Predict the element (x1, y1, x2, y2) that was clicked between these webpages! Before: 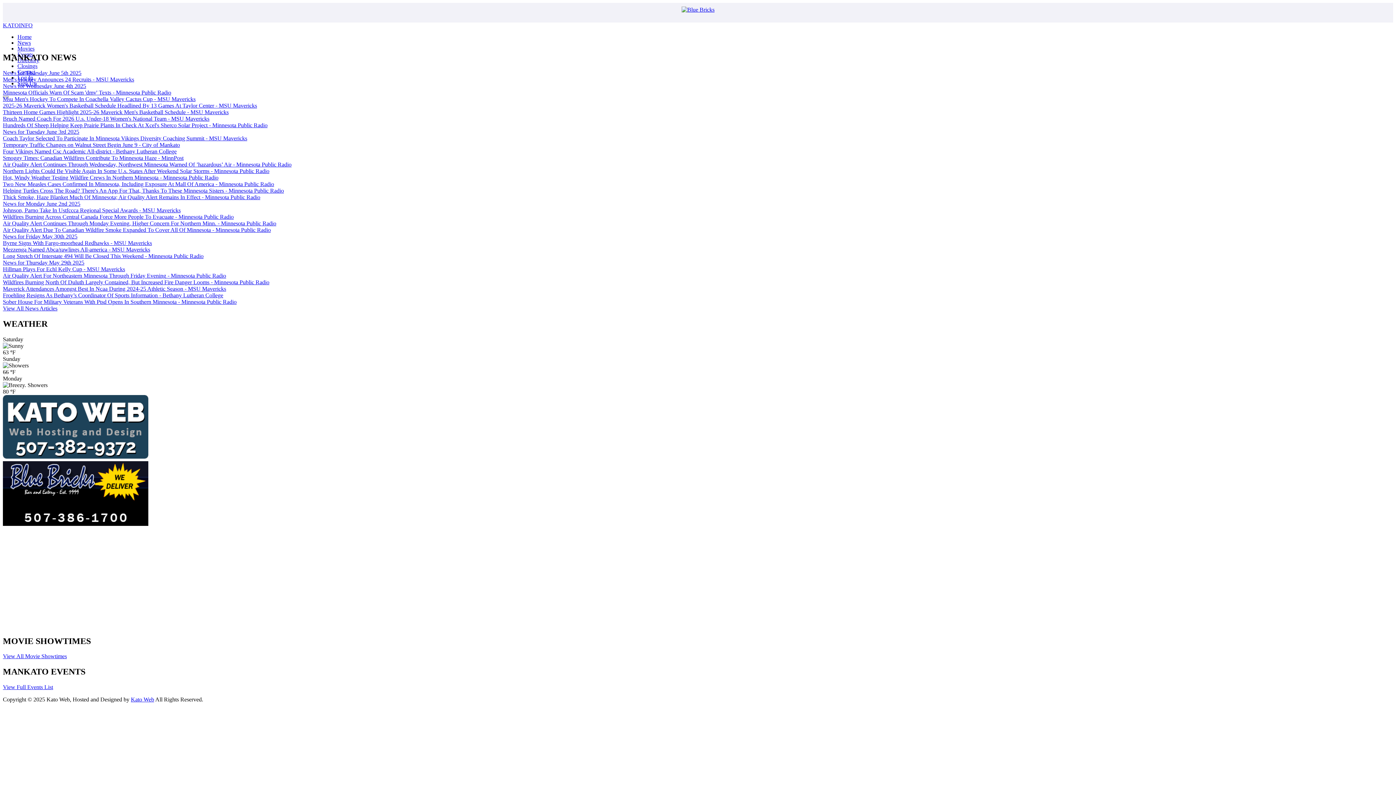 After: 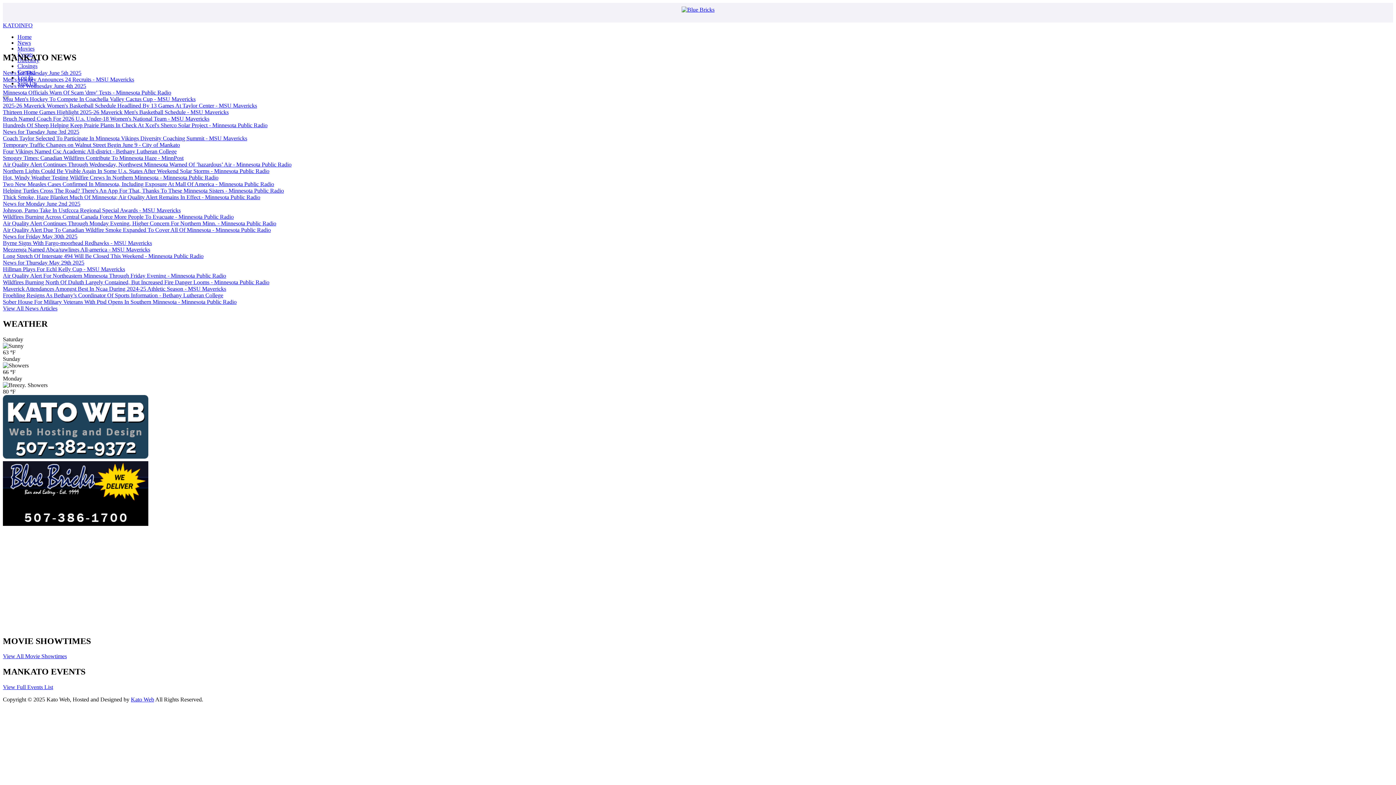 Action: bbox: (130, 696, 154, 703) label: Kato Web